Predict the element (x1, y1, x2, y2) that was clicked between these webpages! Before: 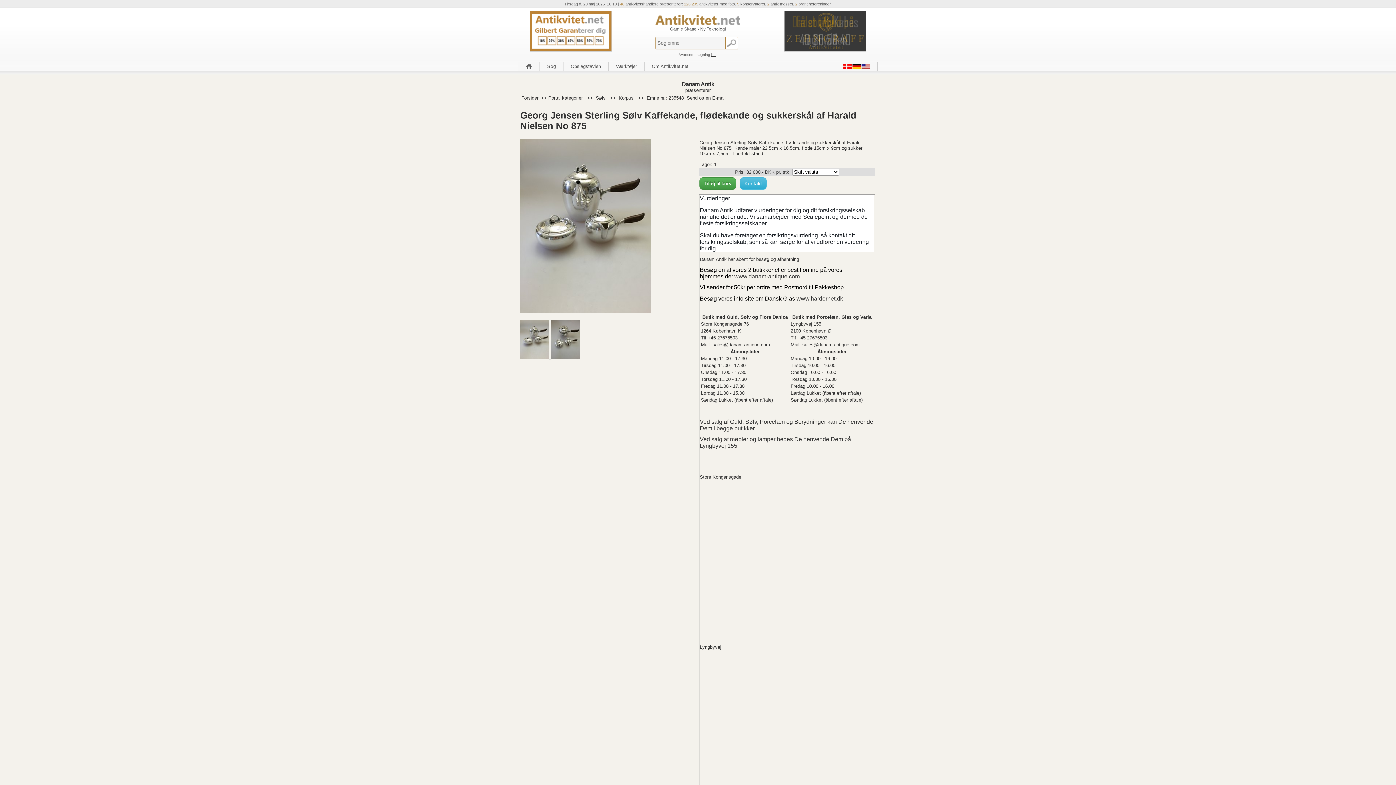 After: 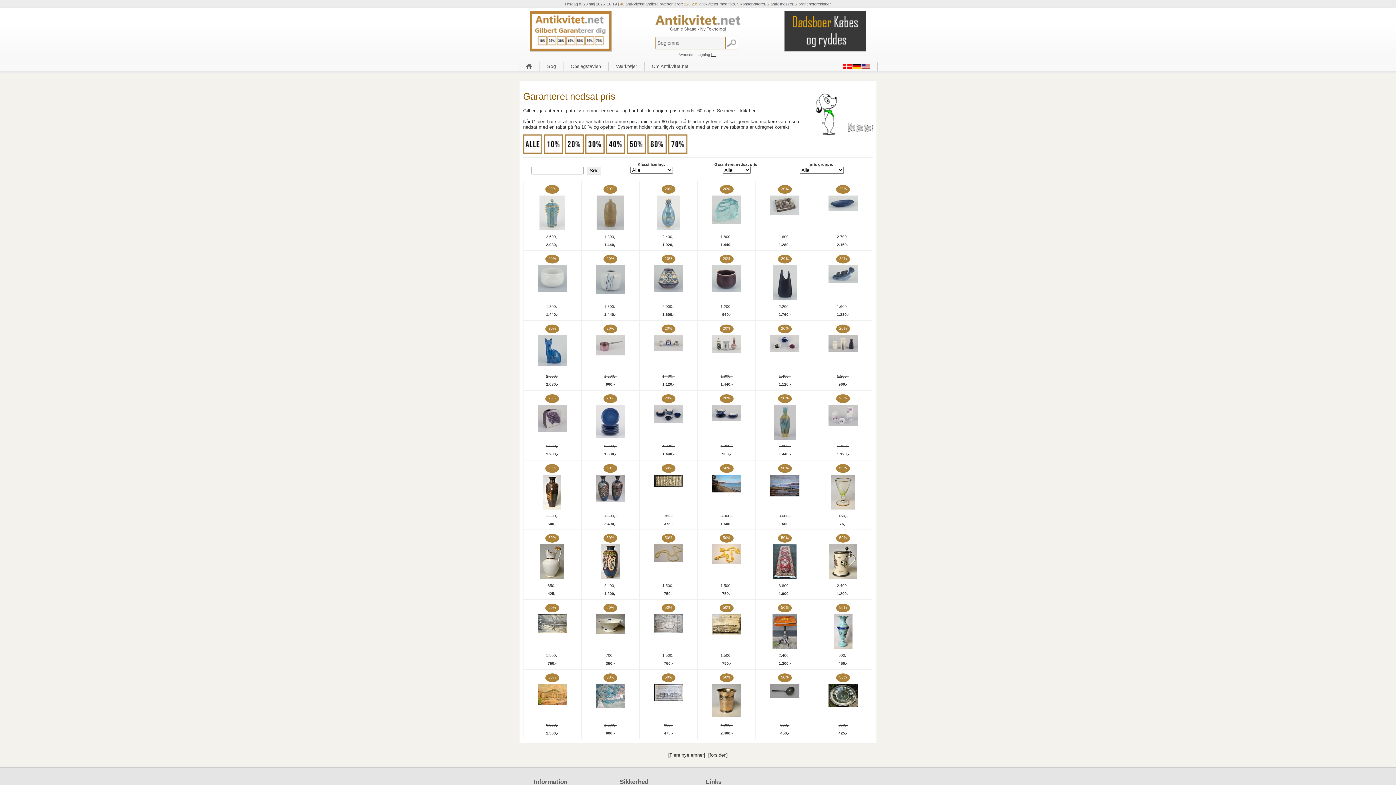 Action: bbox: (529, 47, 612, 52)